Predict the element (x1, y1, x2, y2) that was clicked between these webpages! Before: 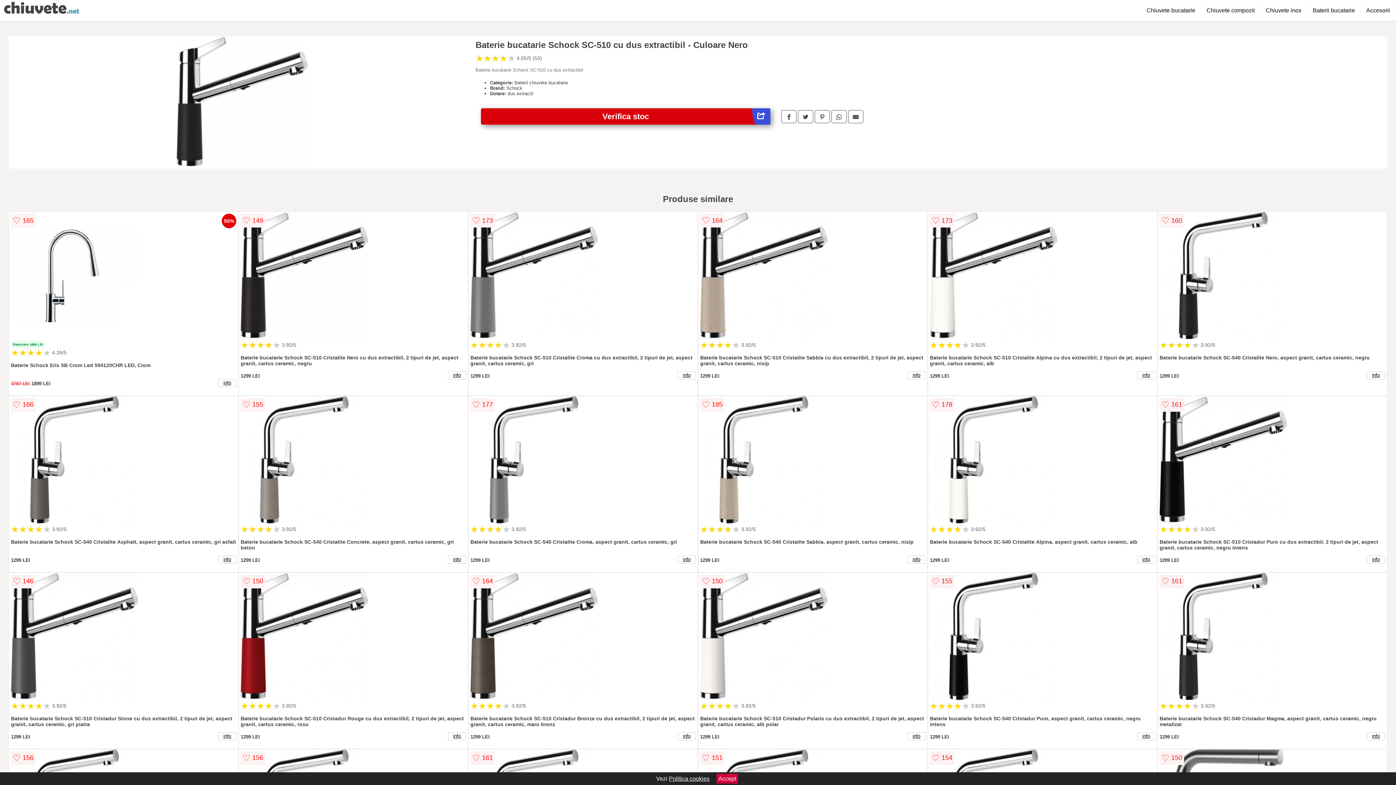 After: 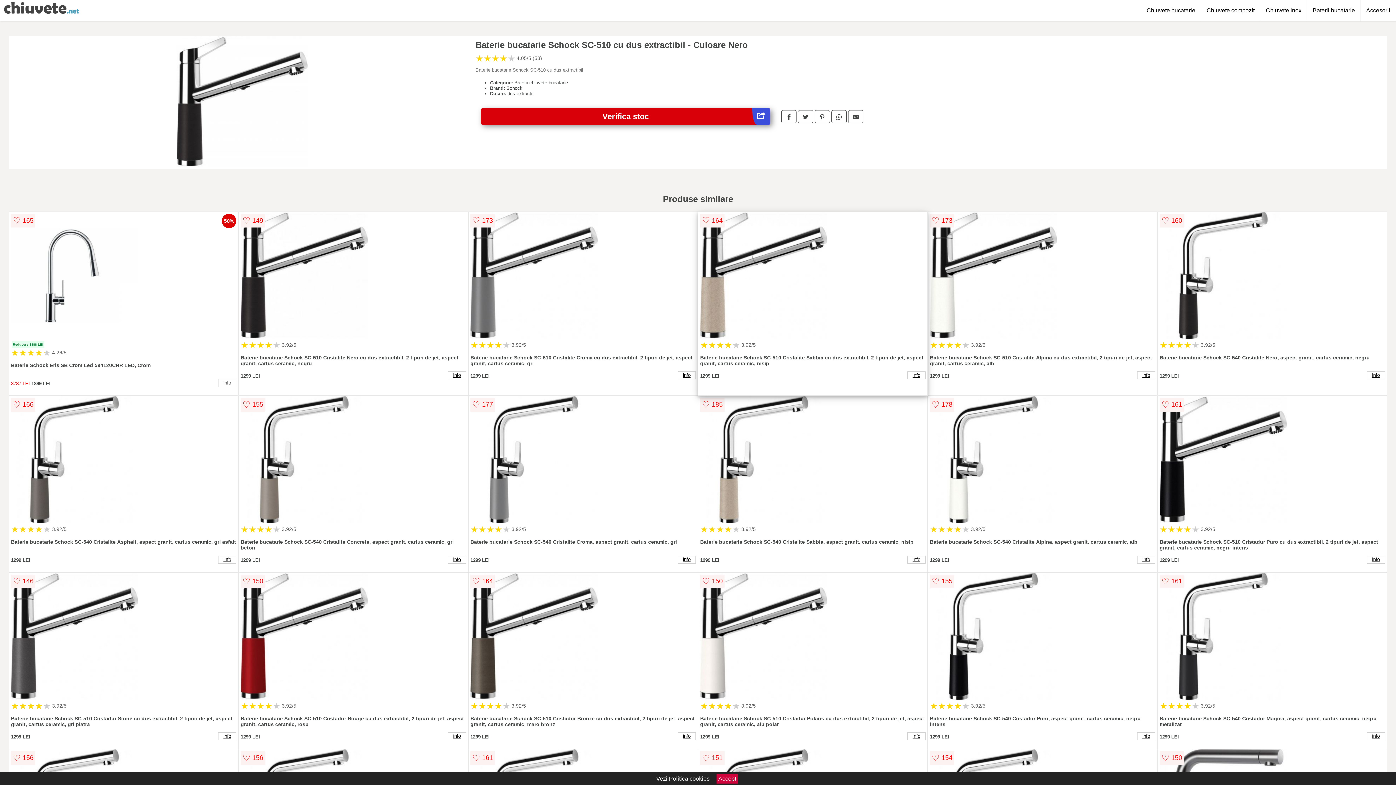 Action: bbox: (700, 212, 925, 340)